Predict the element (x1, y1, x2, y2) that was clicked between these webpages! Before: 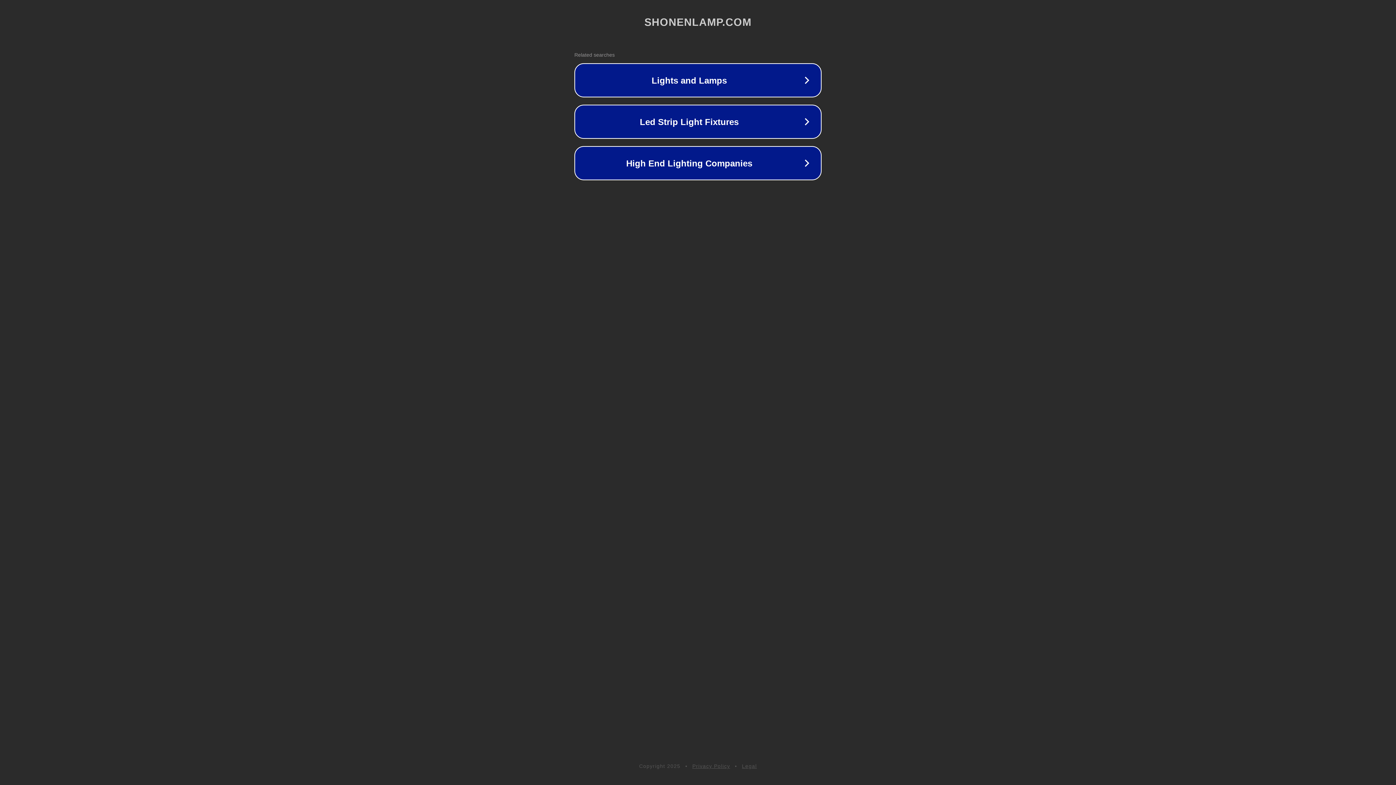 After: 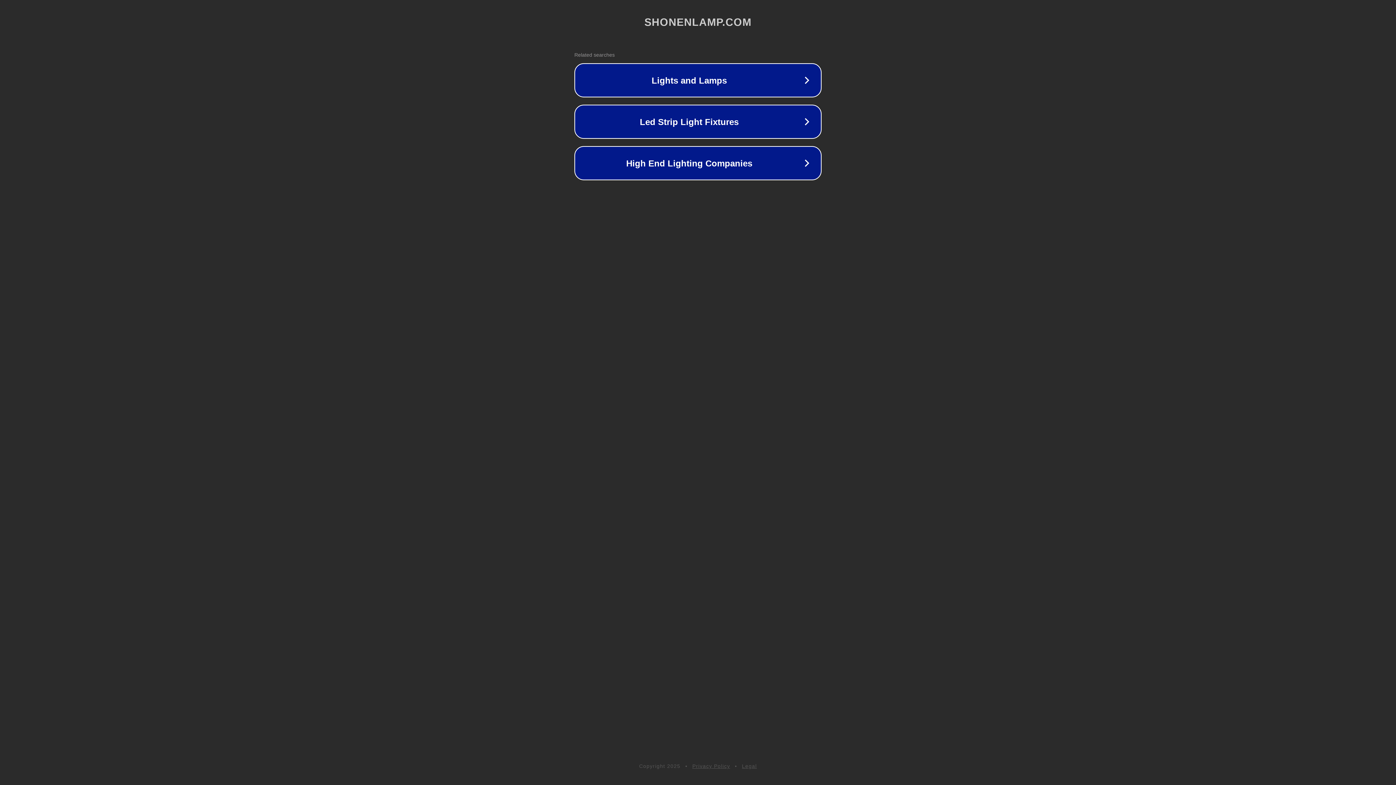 Action: label: Legal bbox: (742, 763, 757, 769)